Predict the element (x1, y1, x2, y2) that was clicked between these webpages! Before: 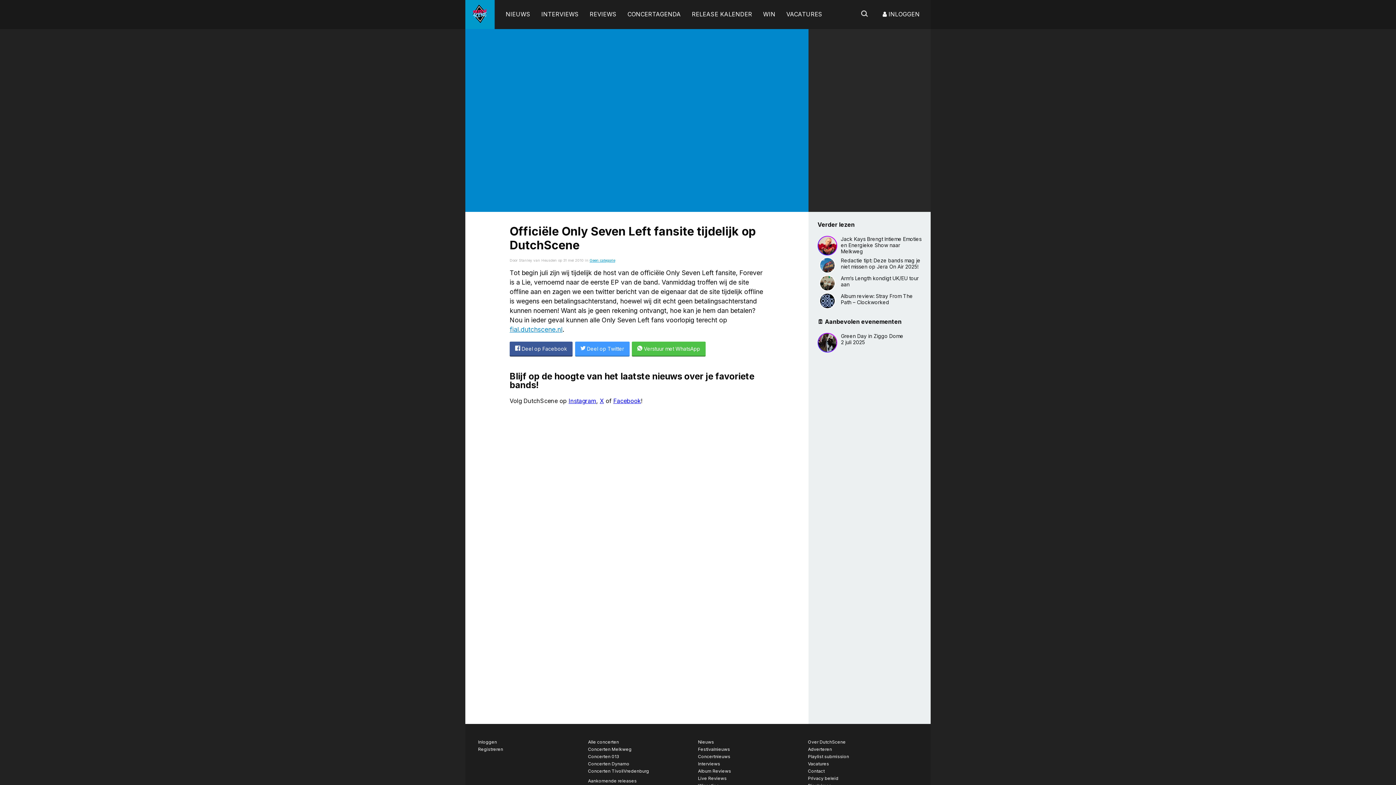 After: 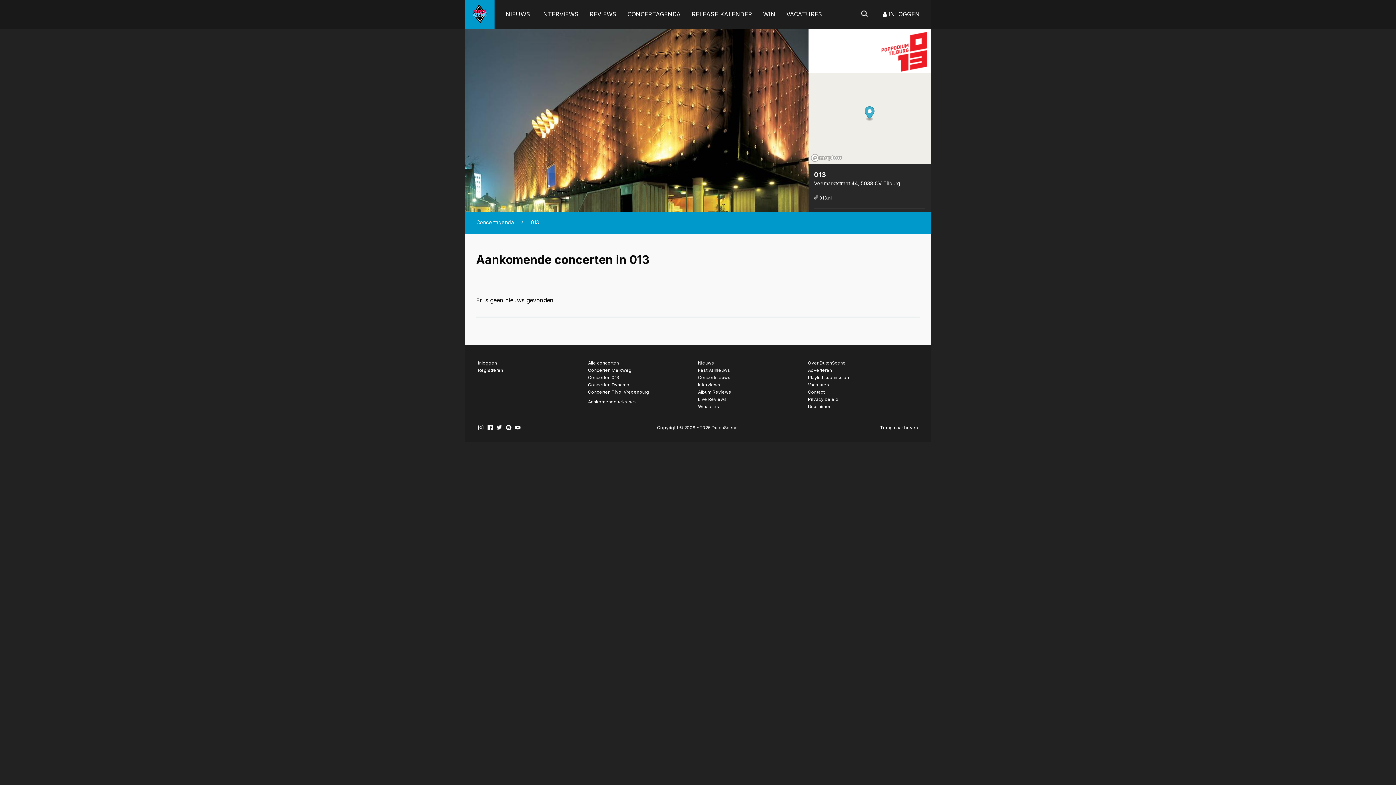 Action: label: Concerten 013 bbox: (588, 754, 619, 759)